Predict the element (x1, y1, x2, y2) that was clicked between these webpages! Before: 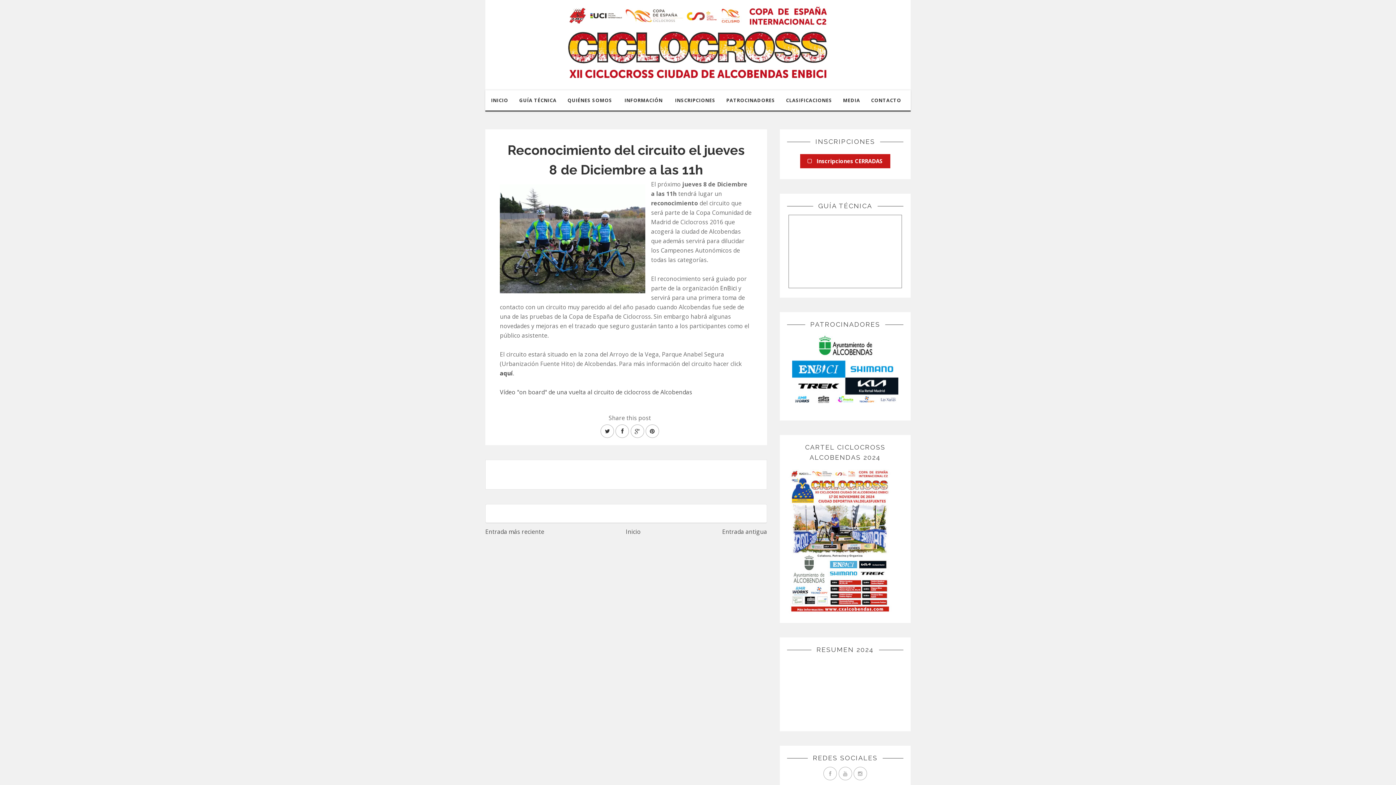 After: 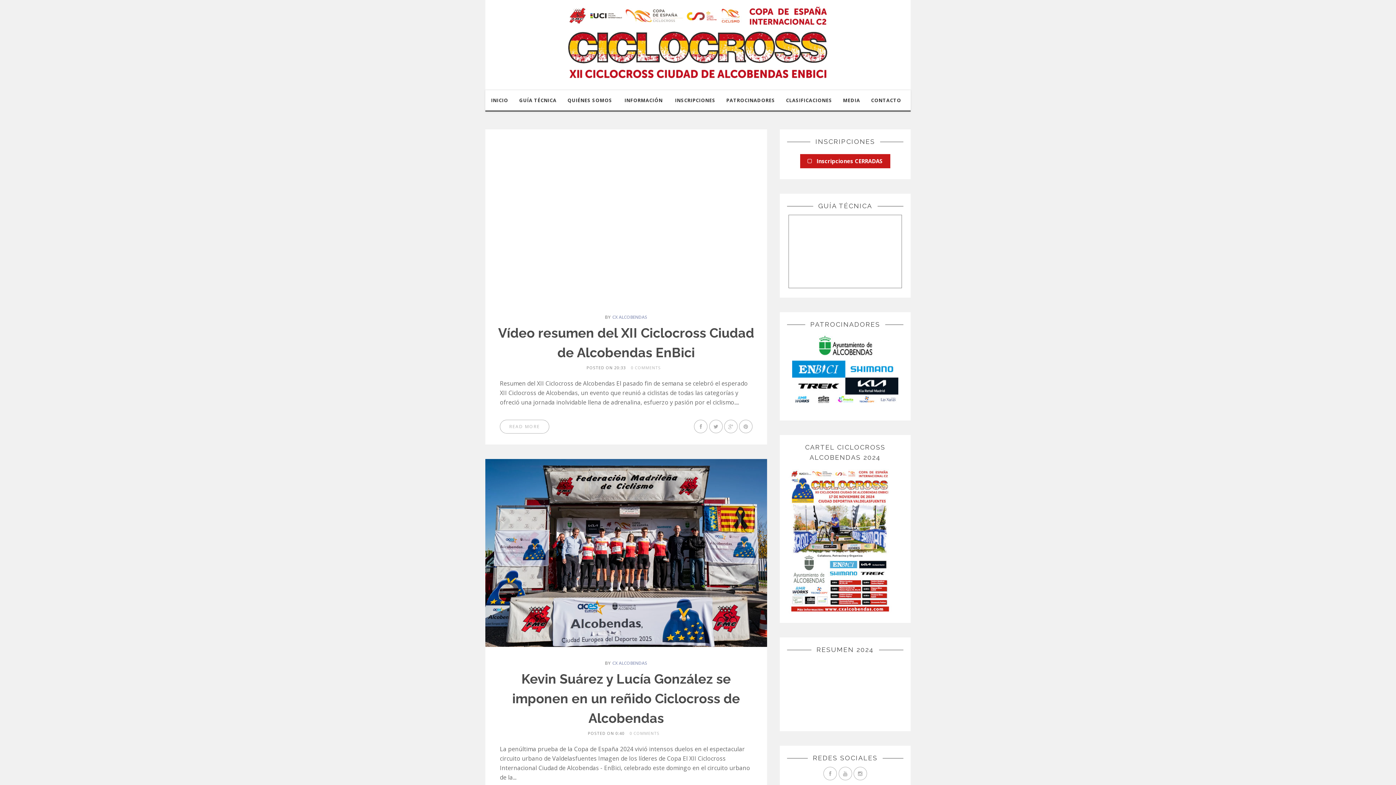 Action: bbox: (546, 0, 850, 89)